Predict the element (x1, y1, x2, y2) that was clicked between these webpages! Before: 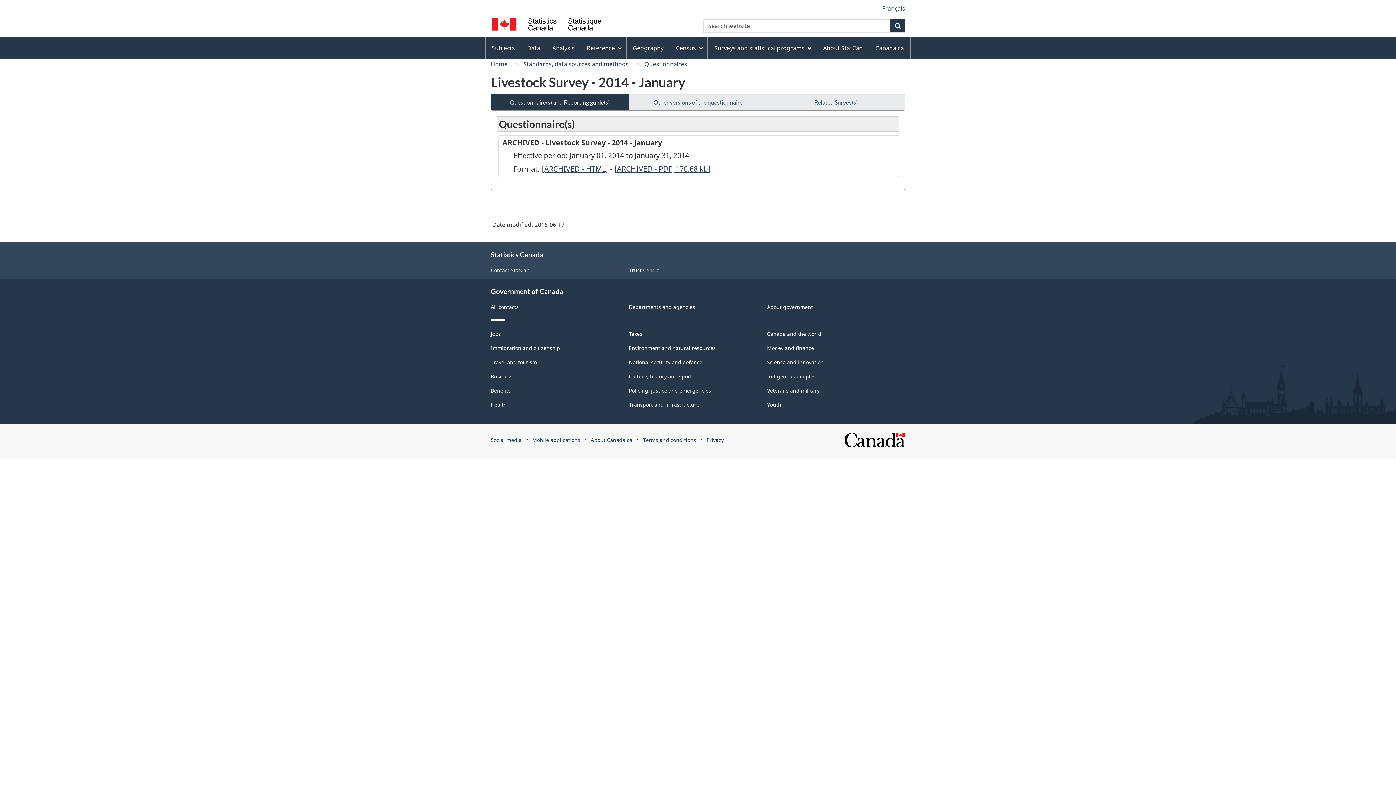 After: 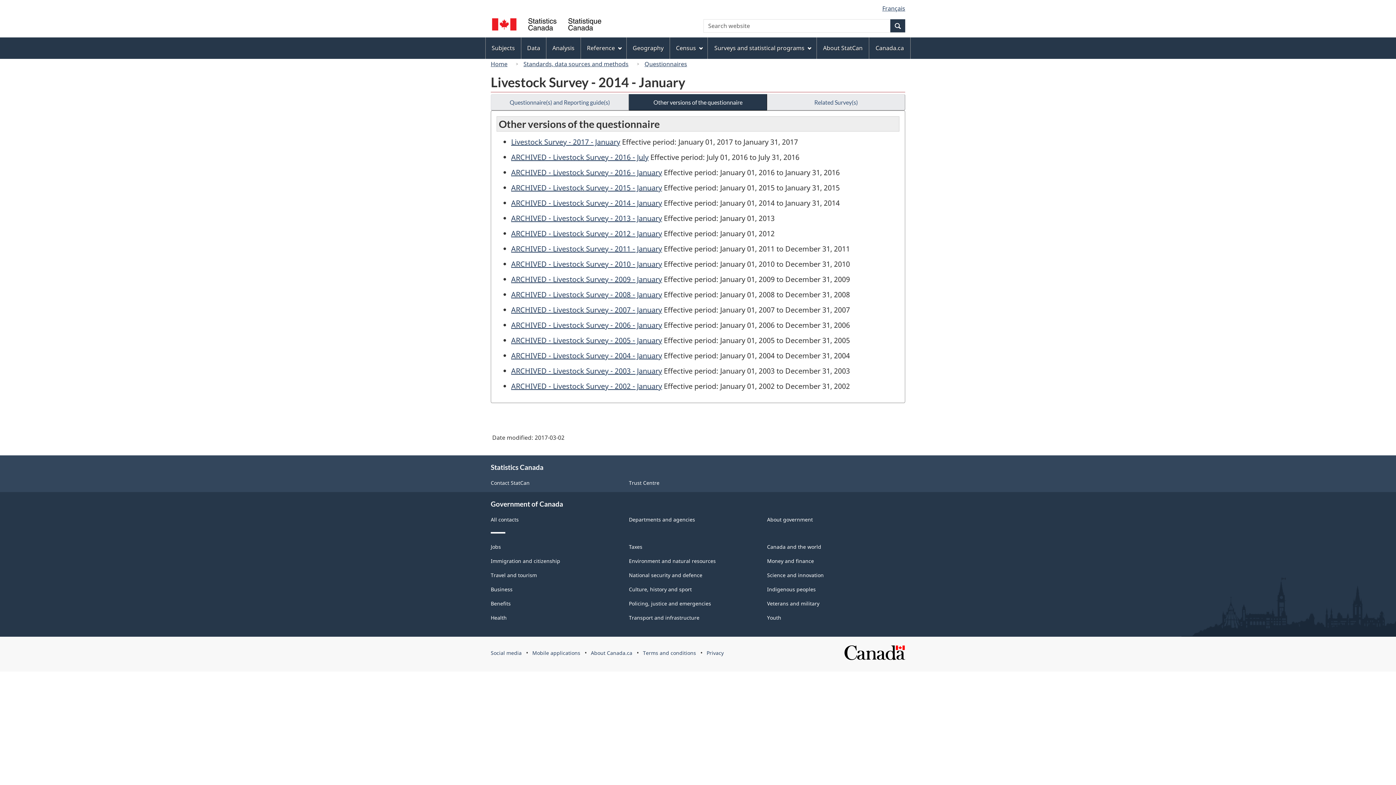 Action: label: Other versions of the questionnaire bbox: (629, 94, 767, 110)